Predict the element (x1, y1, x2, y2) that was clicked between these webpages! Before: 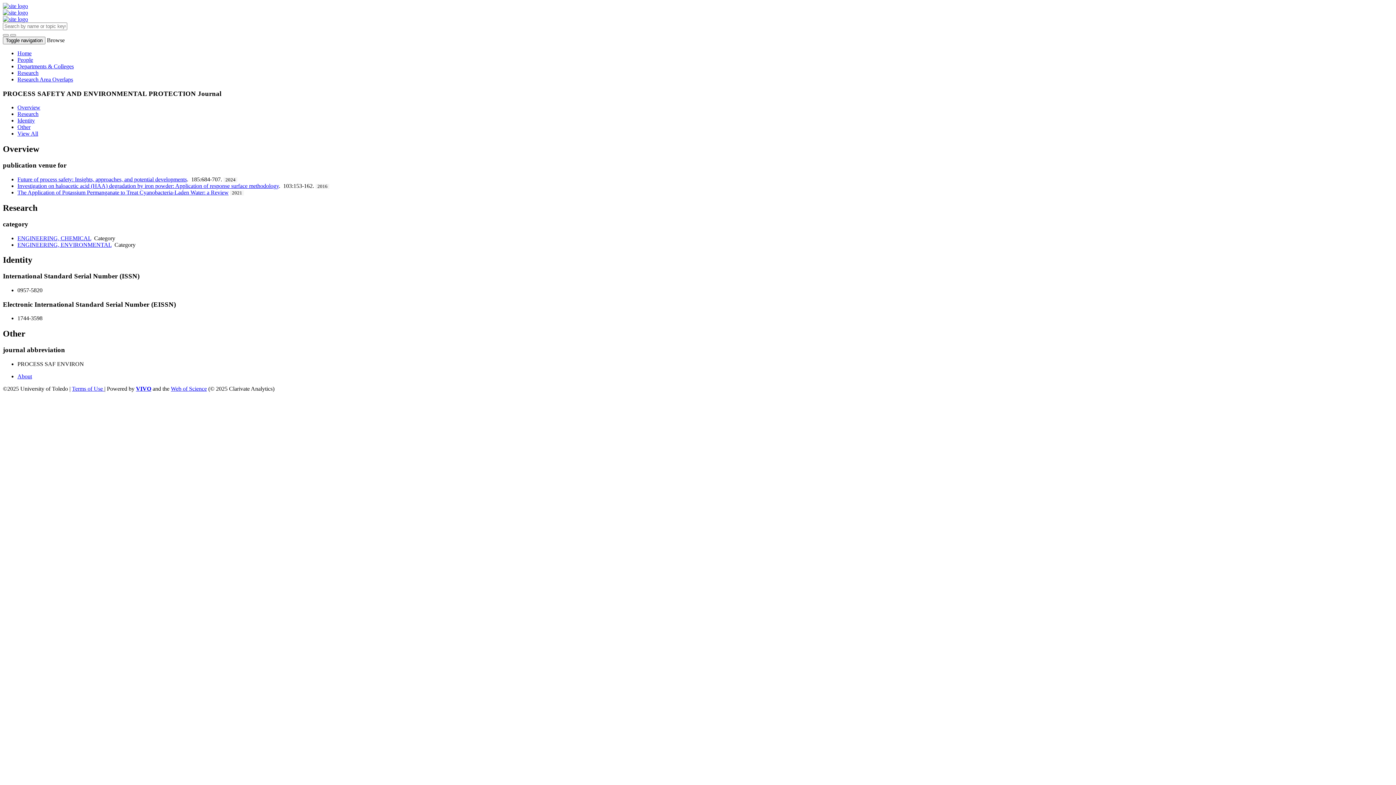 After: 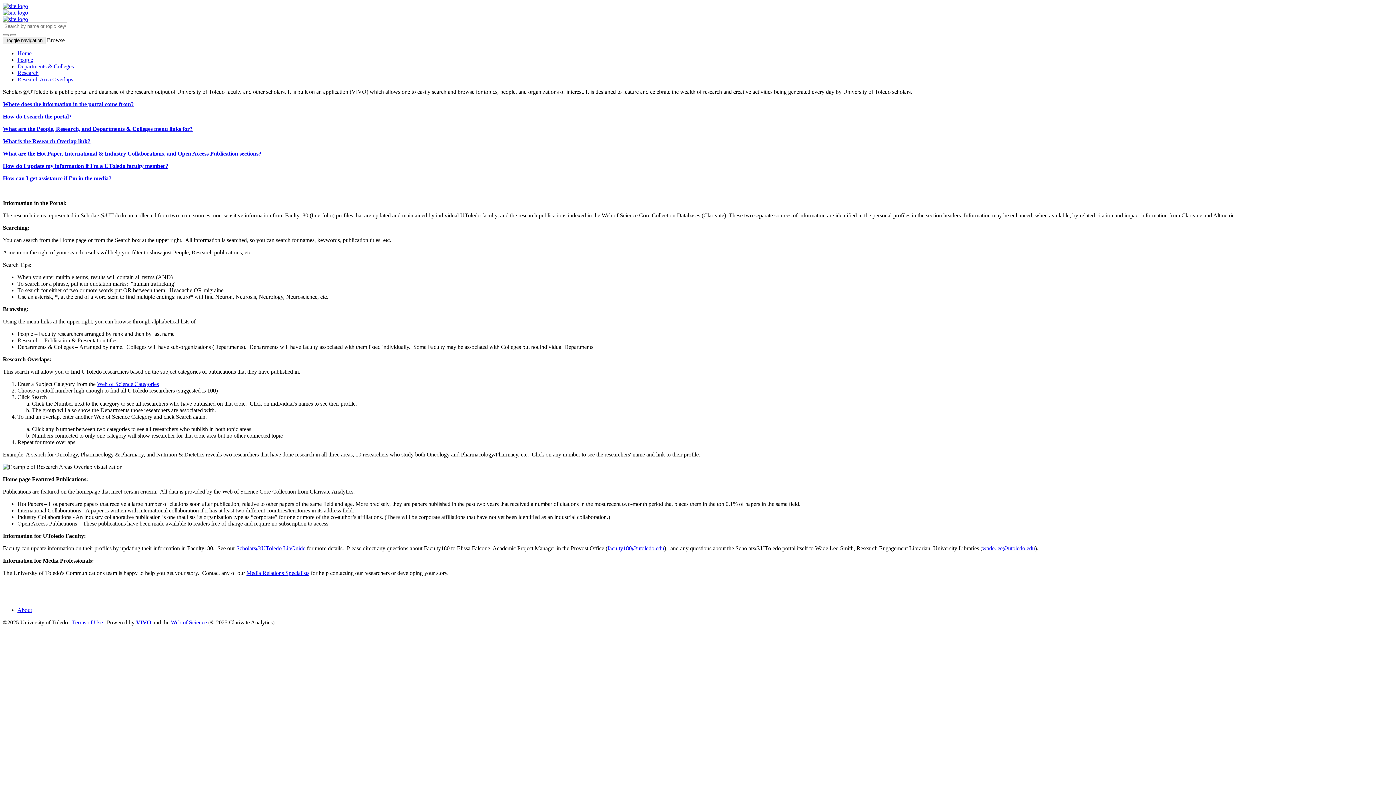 Action: label: About bbox: (17, 373, 32, 379)